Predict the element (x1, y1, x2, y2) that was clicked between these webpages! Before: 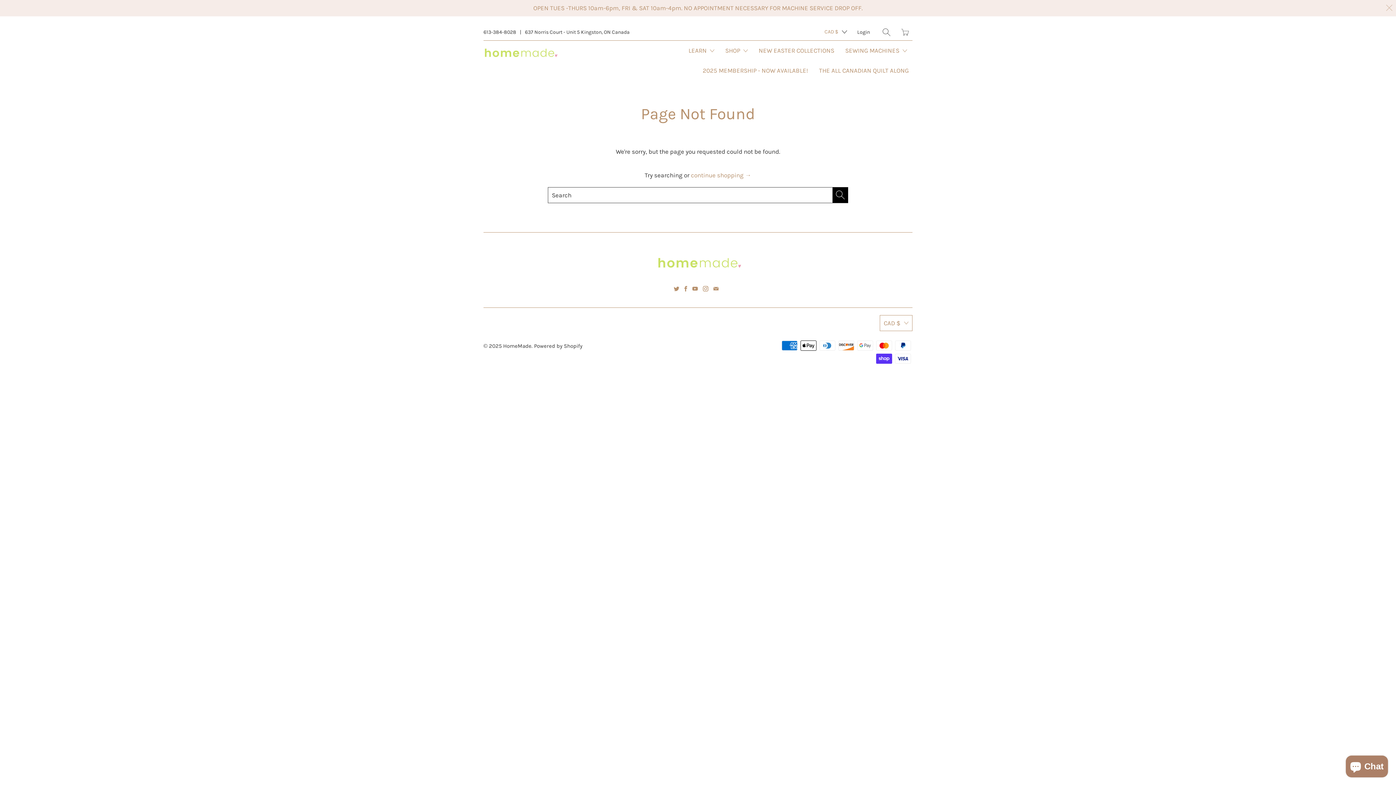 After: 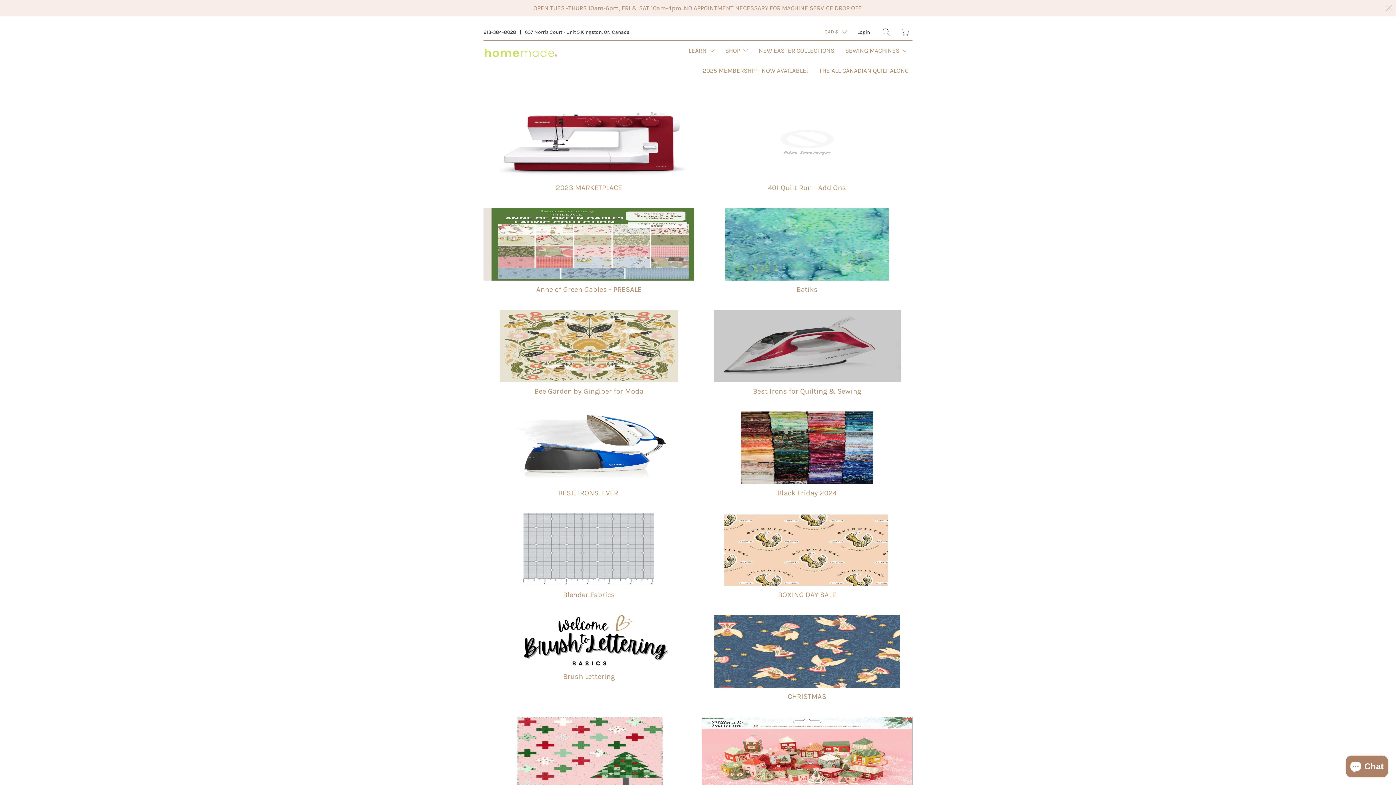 Action: label: SHOP  bbox: (721, 40, 751, 60)